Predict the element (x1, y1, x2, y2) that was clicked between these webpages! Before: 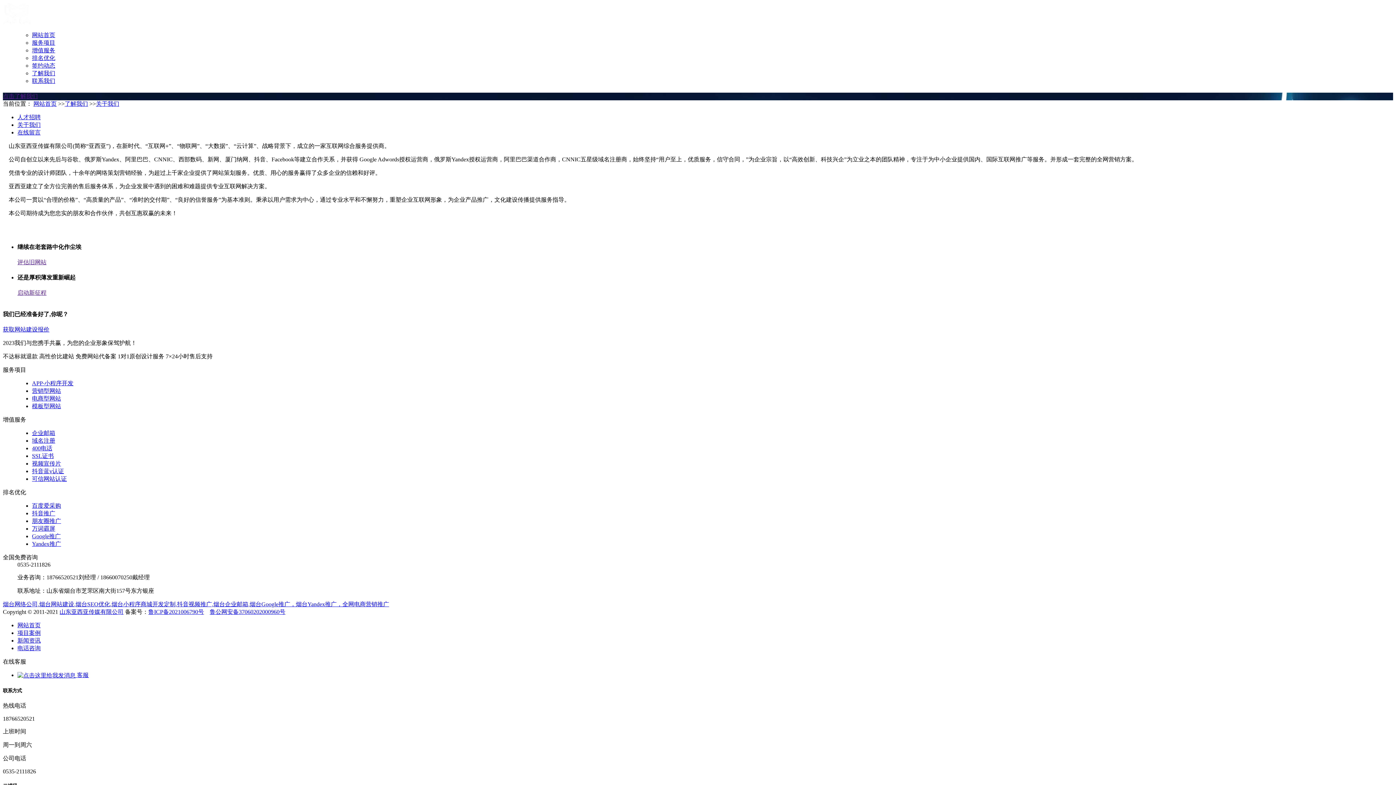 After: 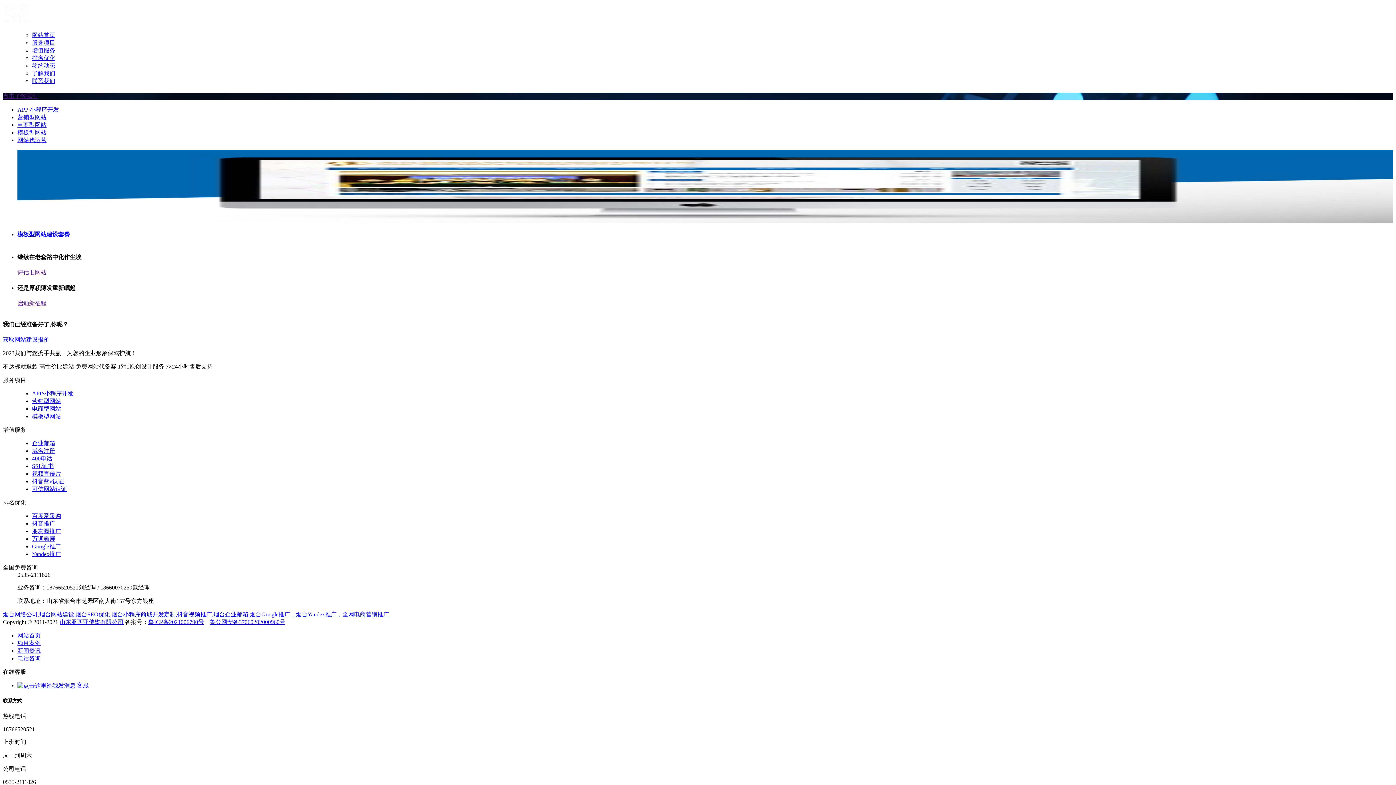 Action: label: 模板型网站 bbox: (32, 403, 61, 409)